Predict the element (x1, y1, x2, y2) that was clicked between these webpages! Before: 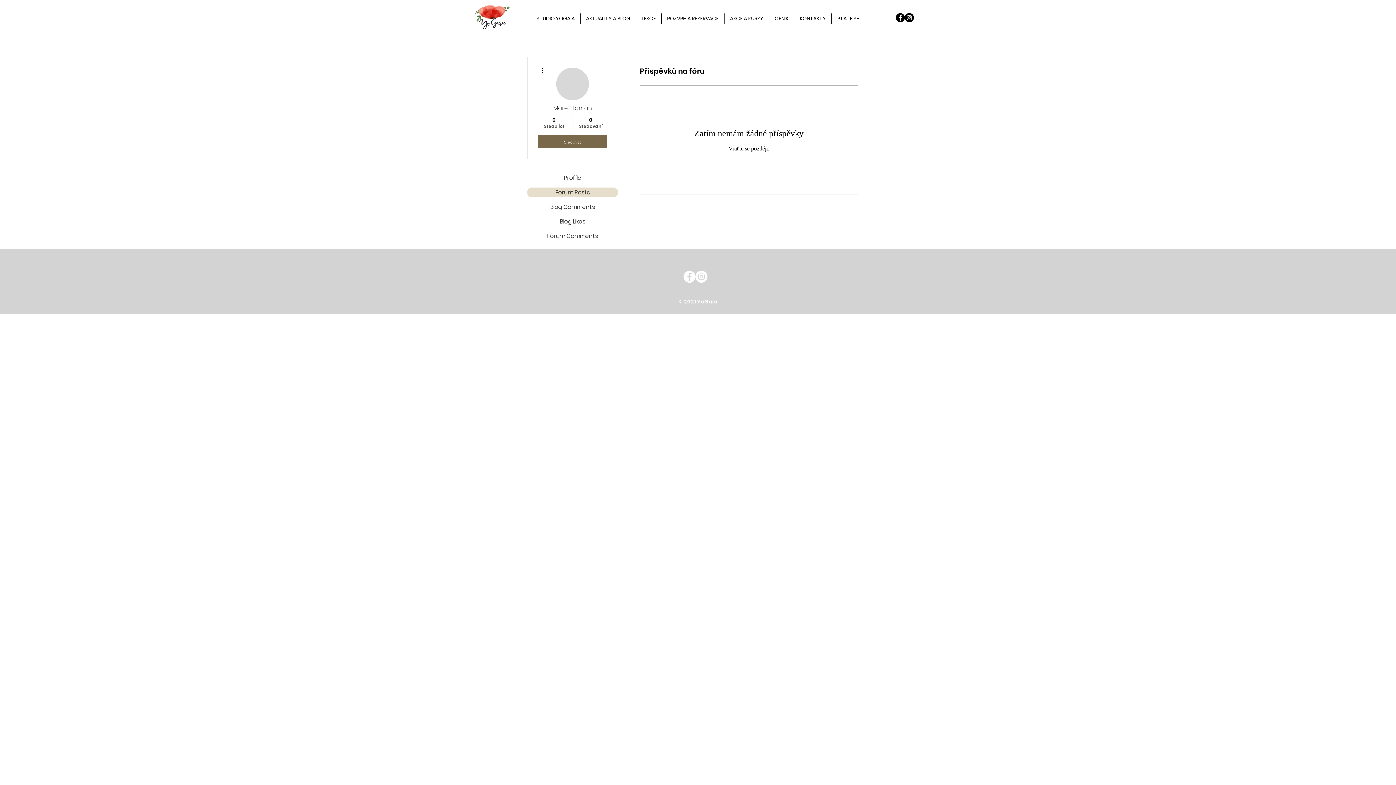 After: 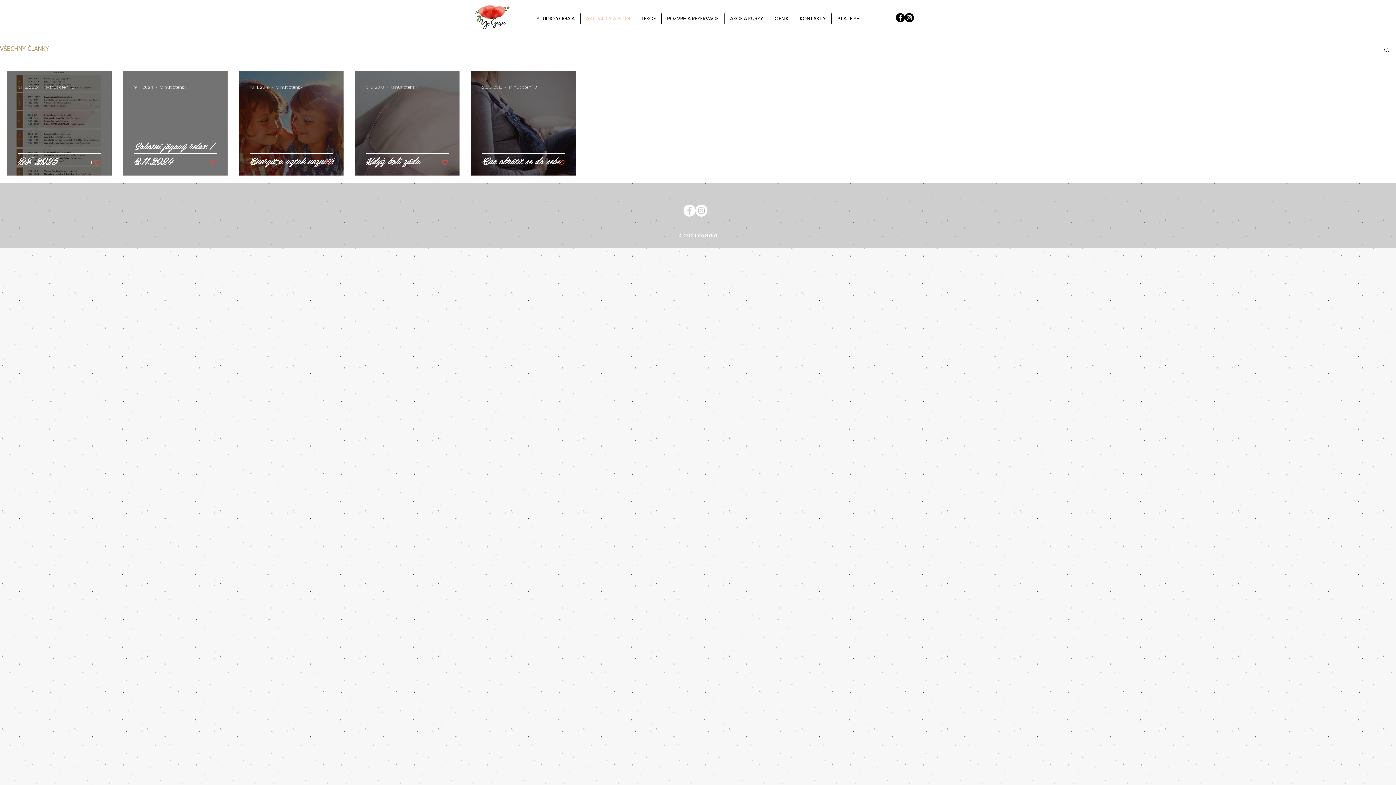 Action: label: AKTUALITY A BLOG bbox: (580, 13, 636, 24)